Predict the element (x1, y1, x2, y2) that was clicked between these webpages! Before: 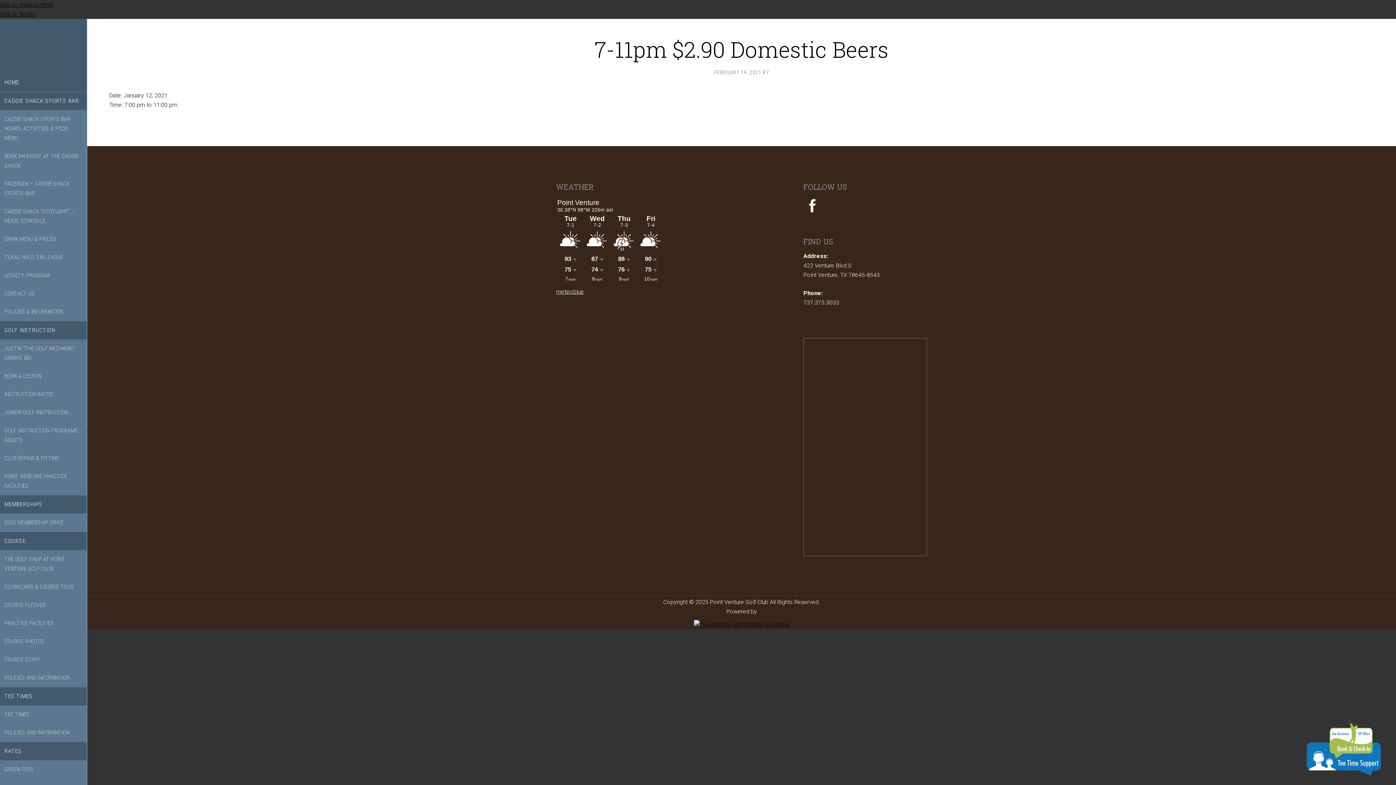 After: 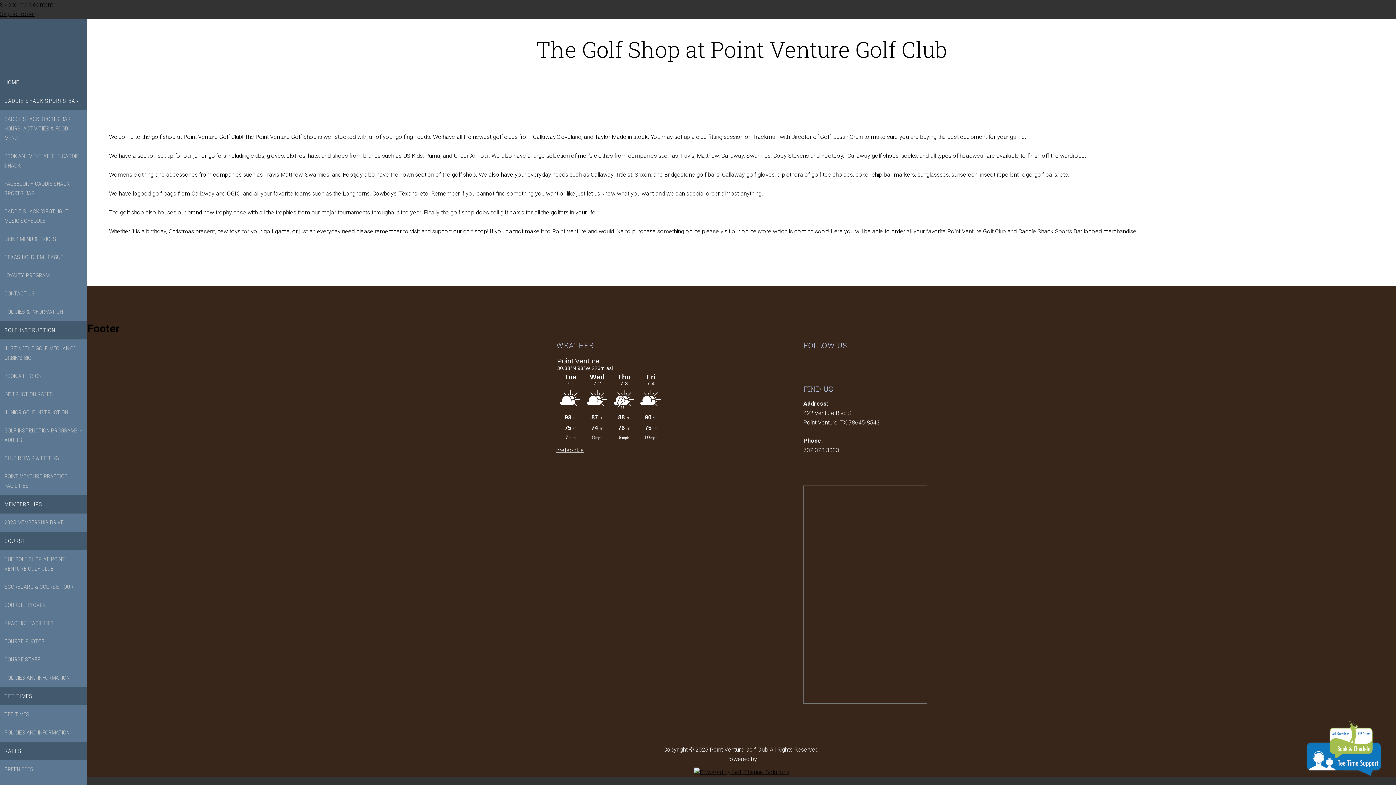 Action: bbox: (0, 550, 86, 578) label: THE GOLF SHOP AT POINT VENTURE GOLF CLUB